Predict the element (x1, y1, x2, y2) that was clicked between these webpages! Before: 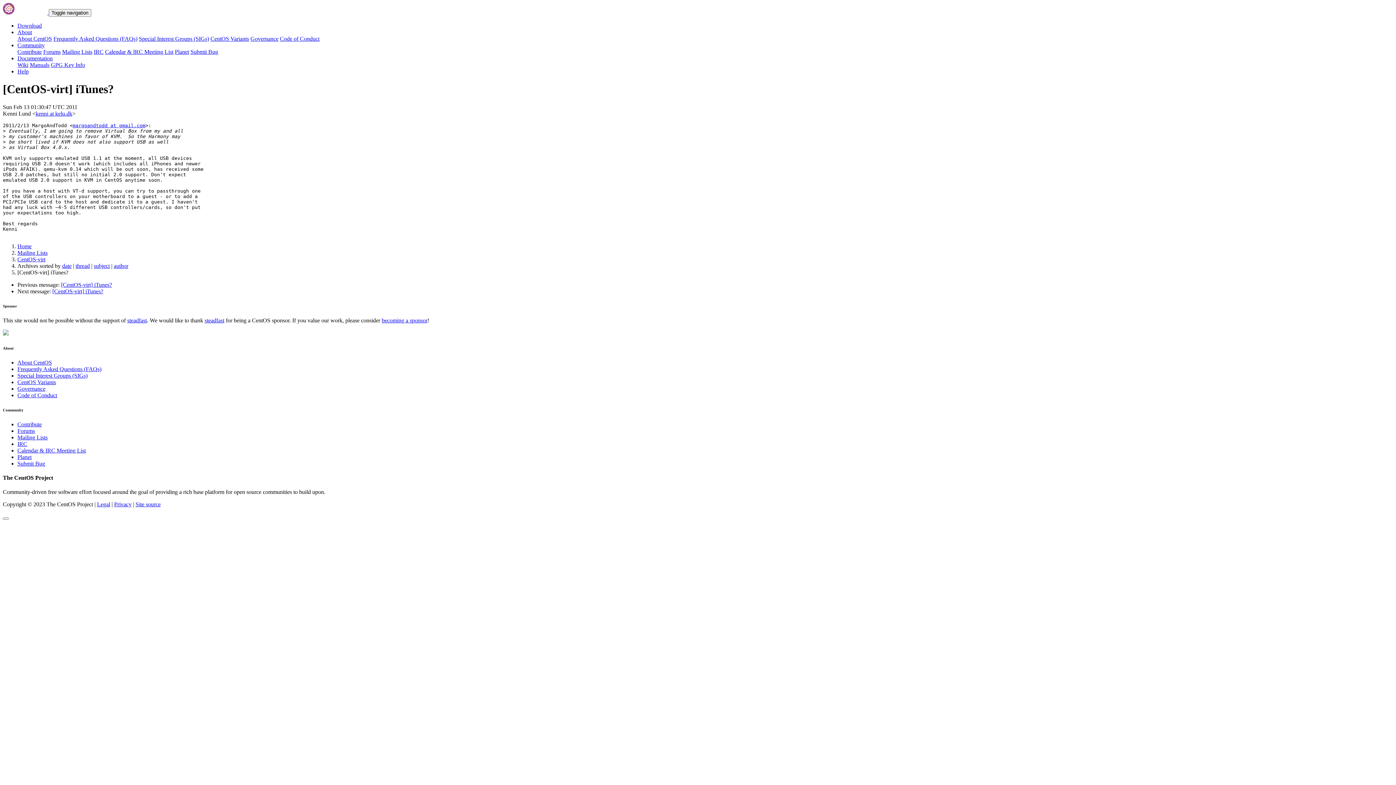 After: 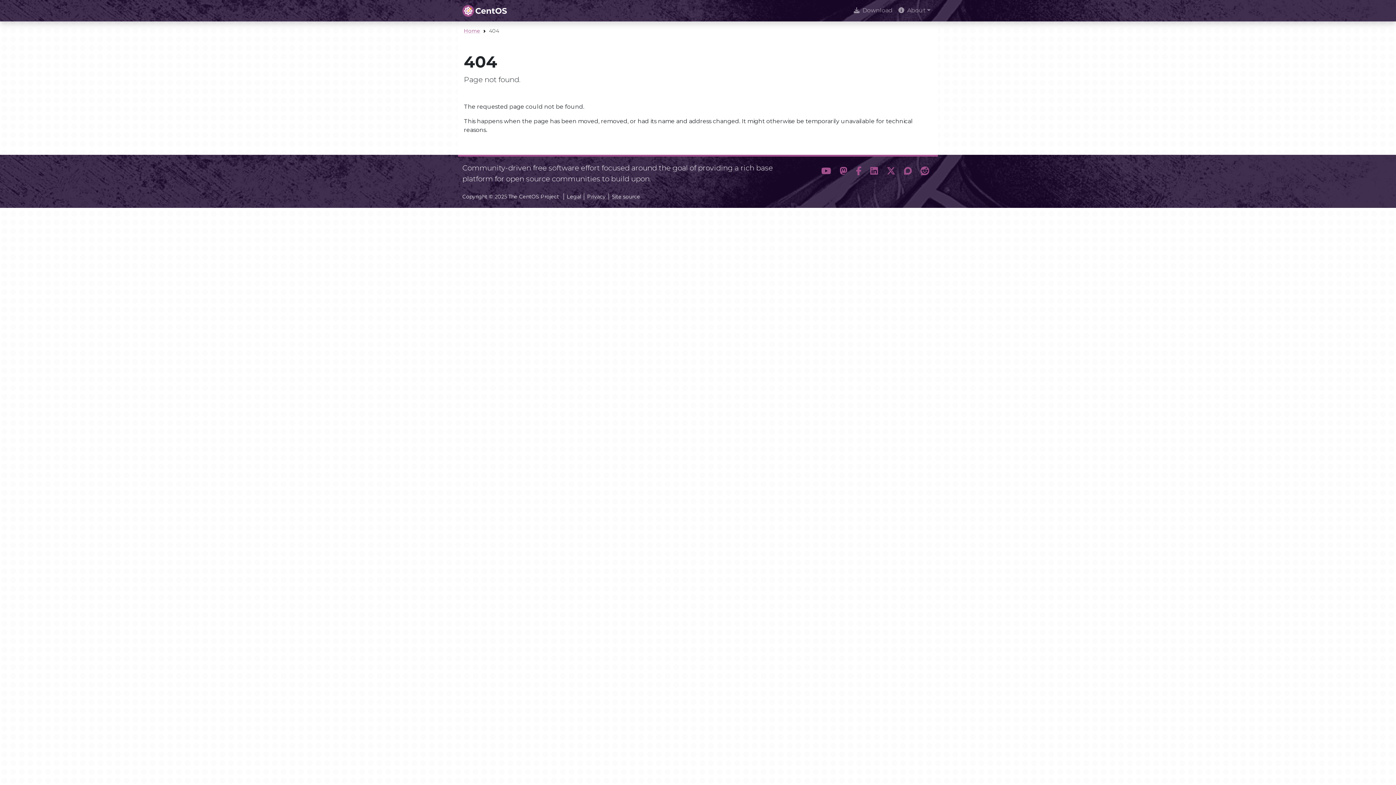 Action: label: CentOS Variants bbox: (17, 379, 56, 385)